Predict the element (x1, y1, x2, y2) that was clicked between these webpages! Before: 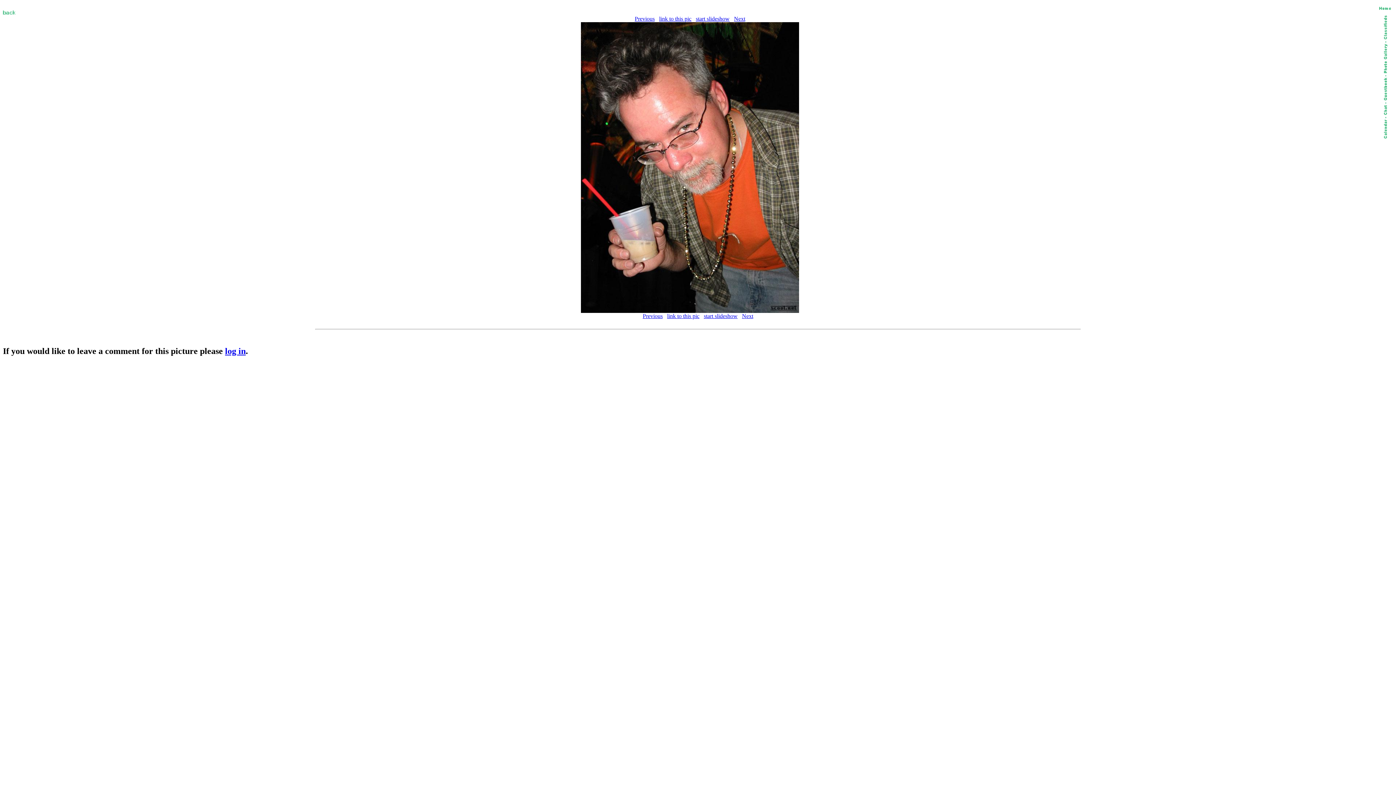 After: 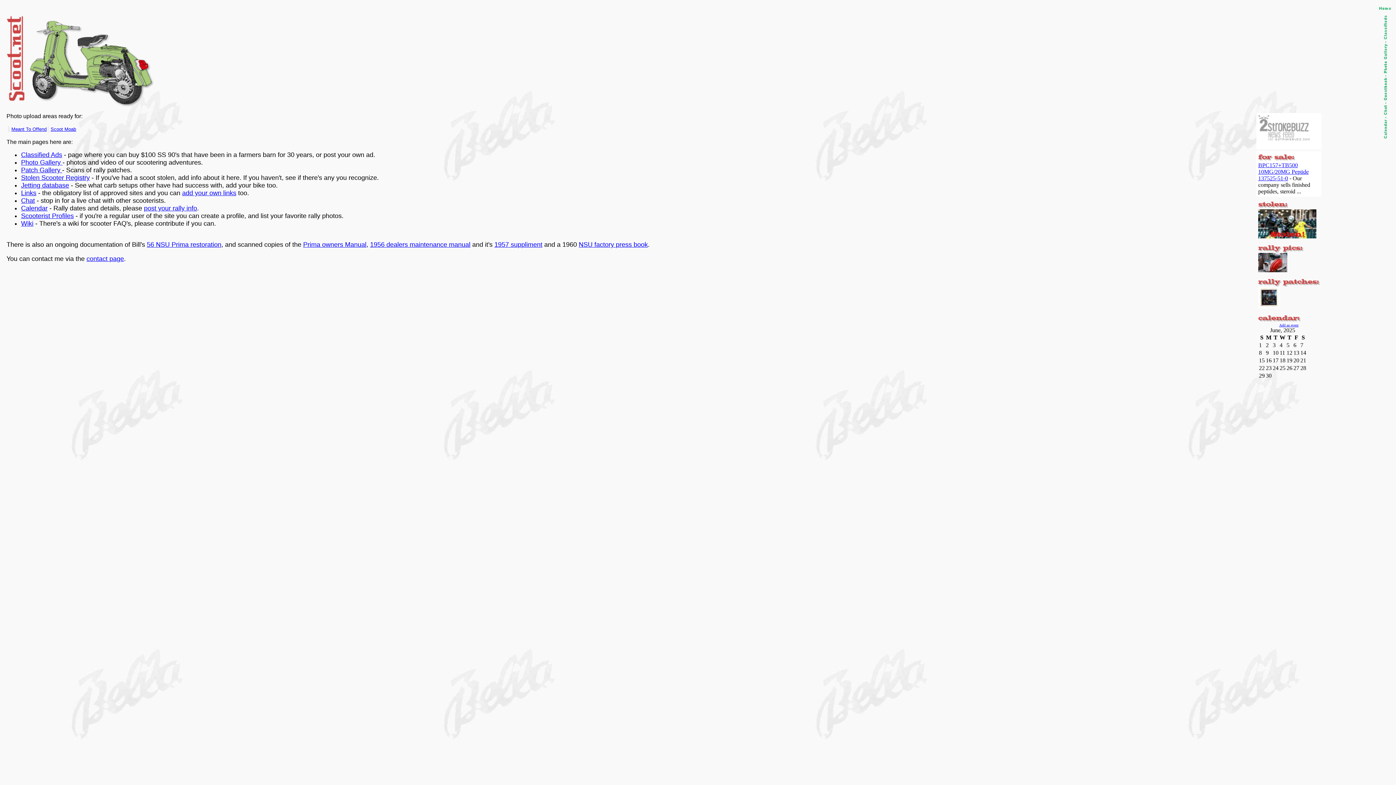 Action: bbox: (1379, 6, 1391, 12)